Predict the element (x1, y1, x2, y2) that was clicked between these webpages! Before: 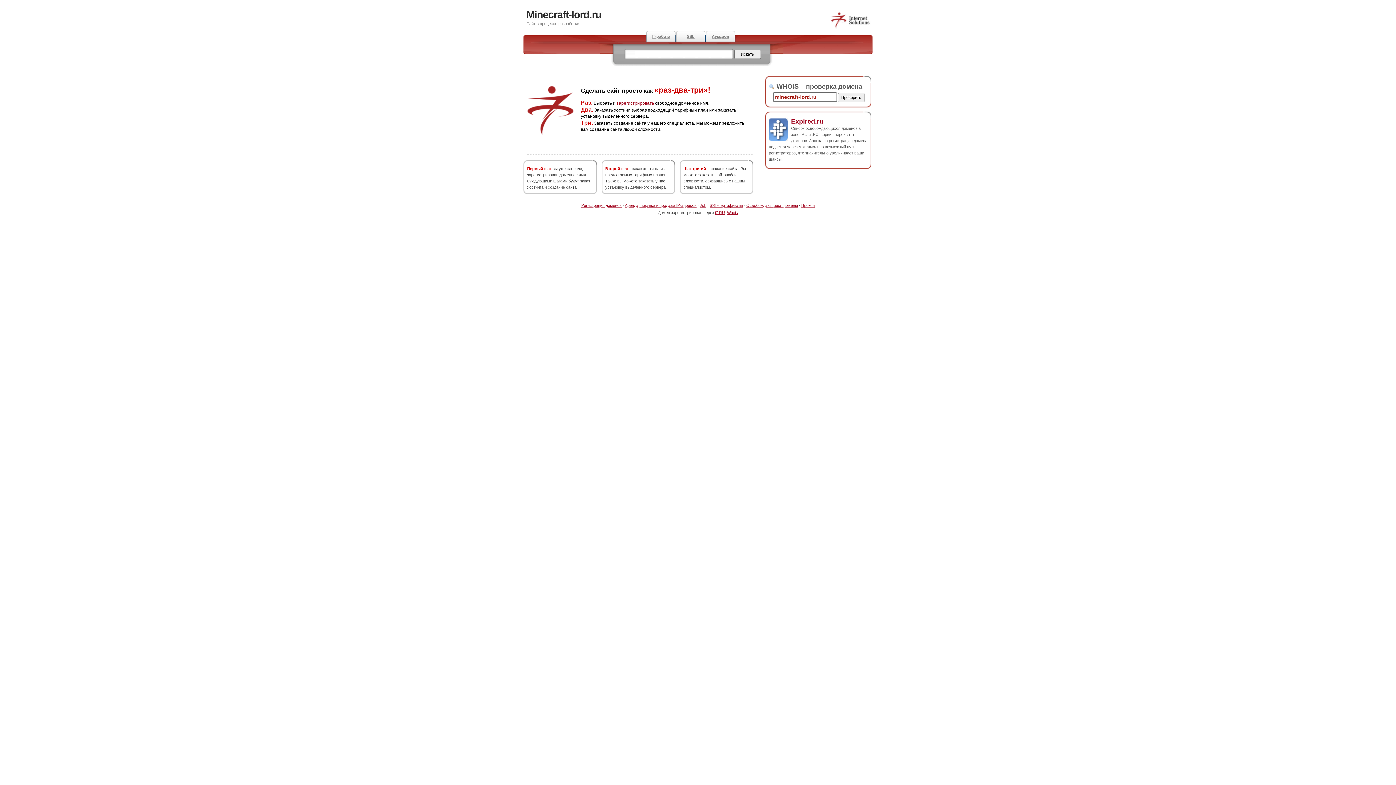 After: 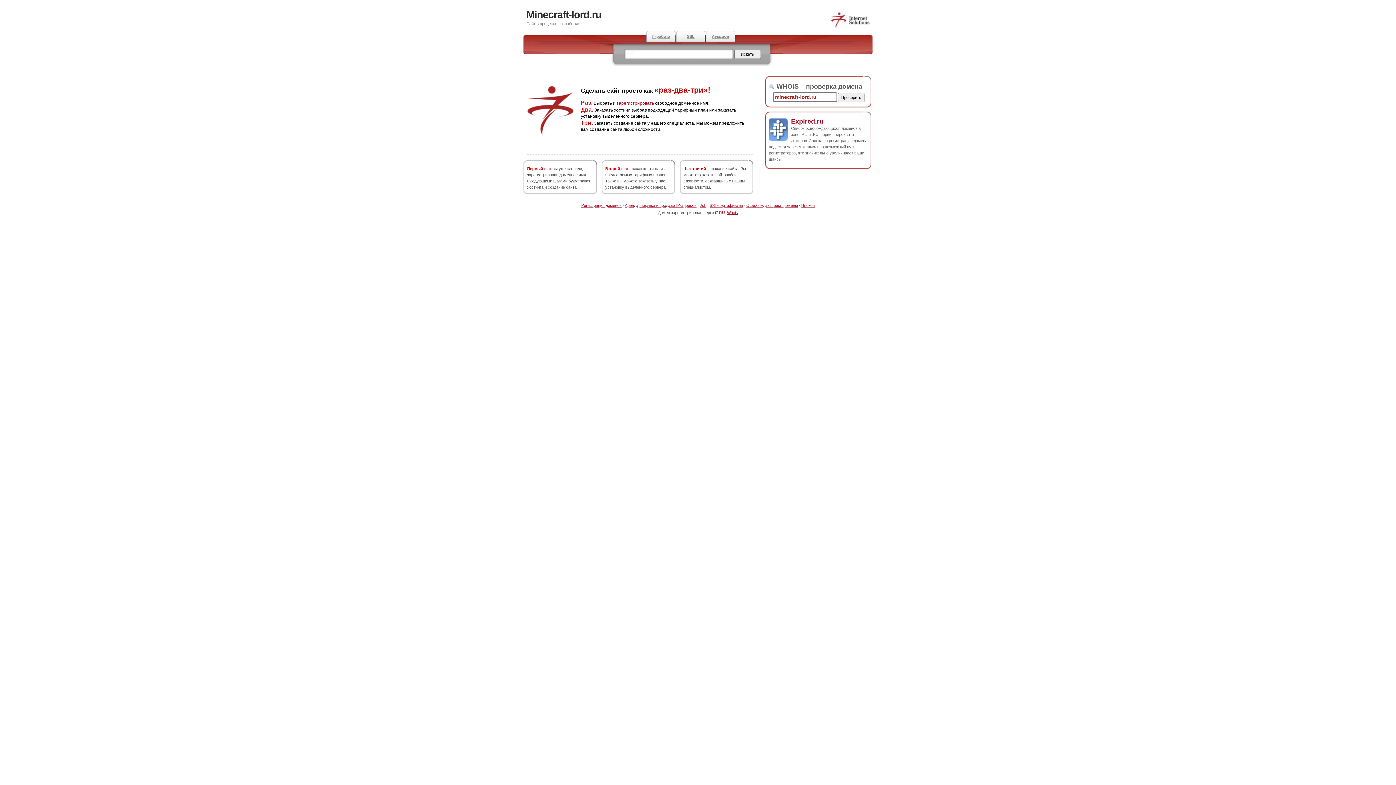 Action: bbox: (715, 210, 725, 214) label: i7.RU